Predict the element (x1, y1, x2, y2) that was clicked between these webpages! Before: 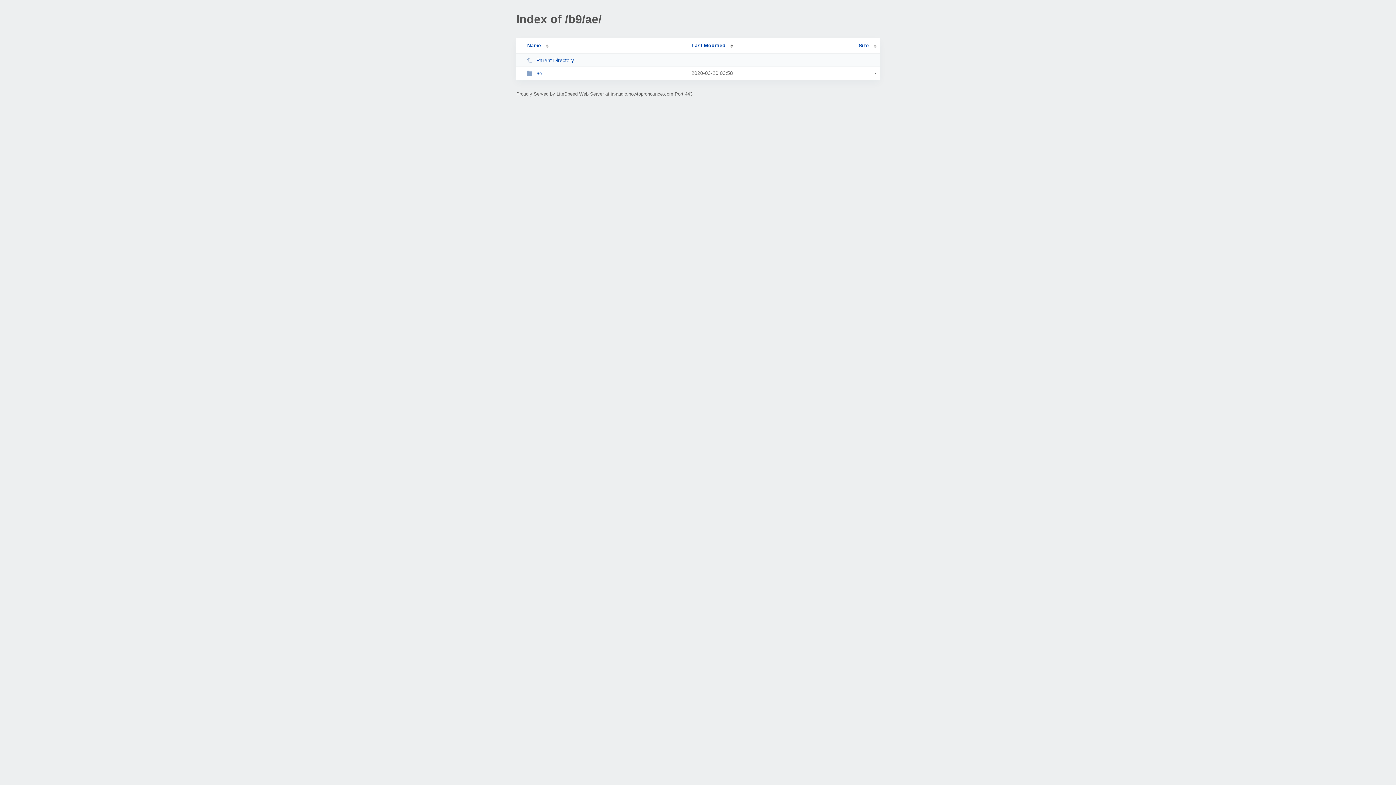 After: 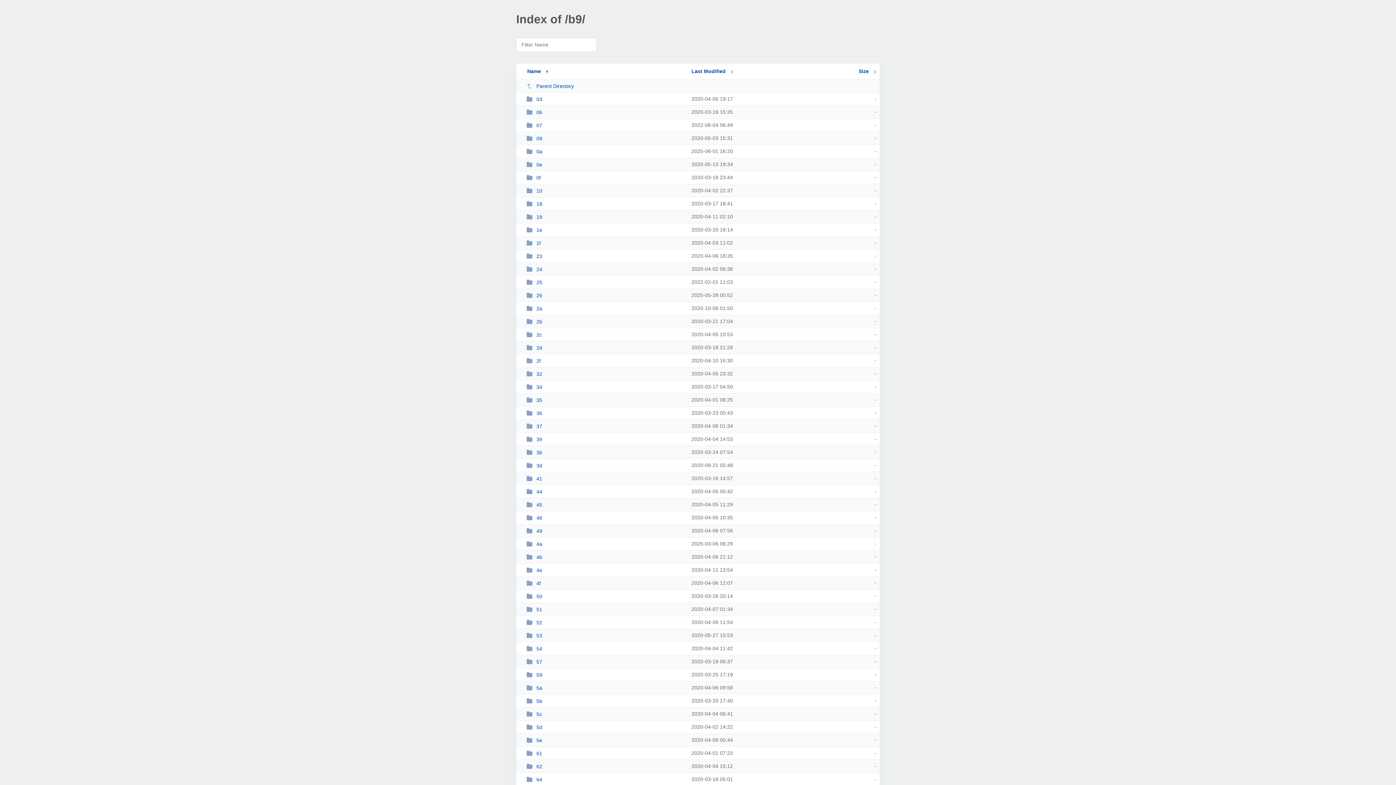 Action: bbox: (526, 57, 685, 63) label: Parent Directory